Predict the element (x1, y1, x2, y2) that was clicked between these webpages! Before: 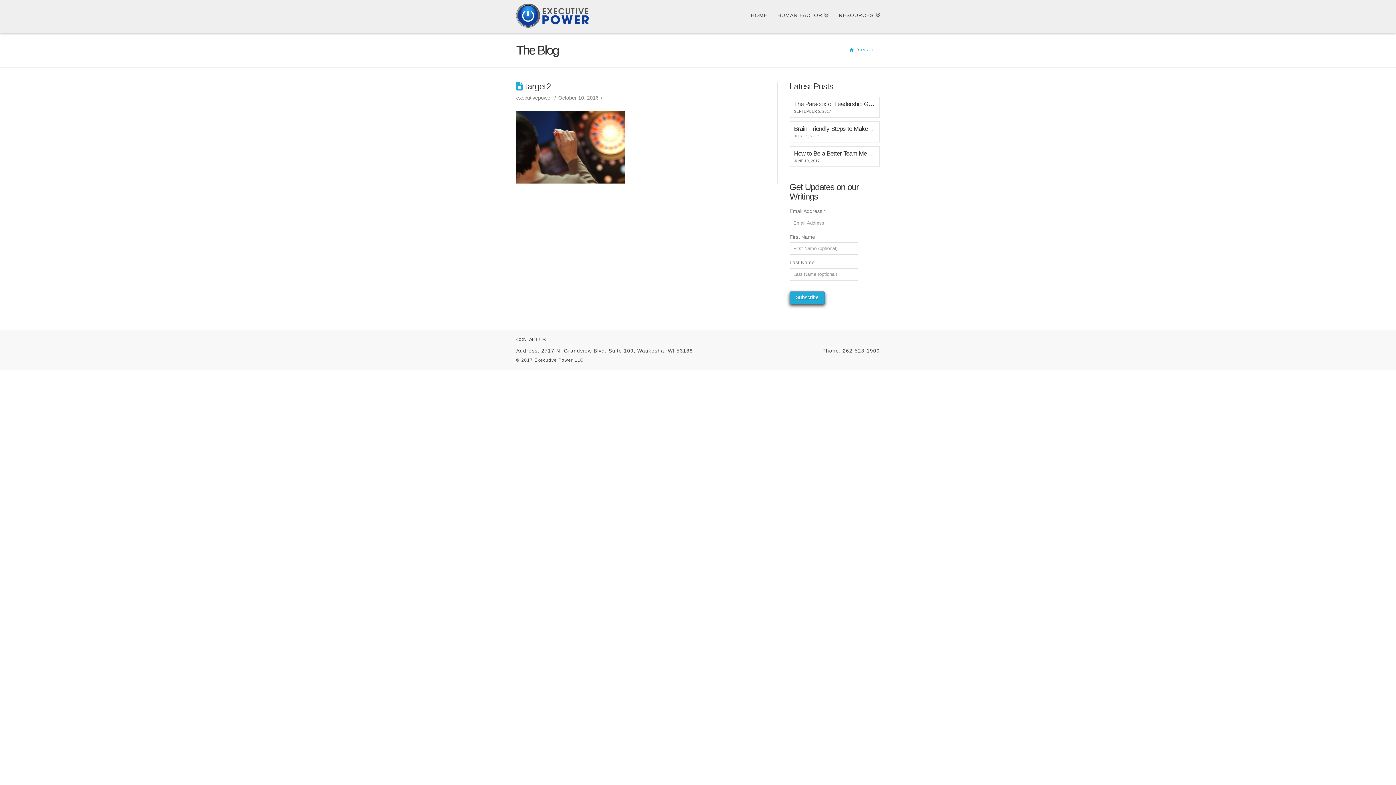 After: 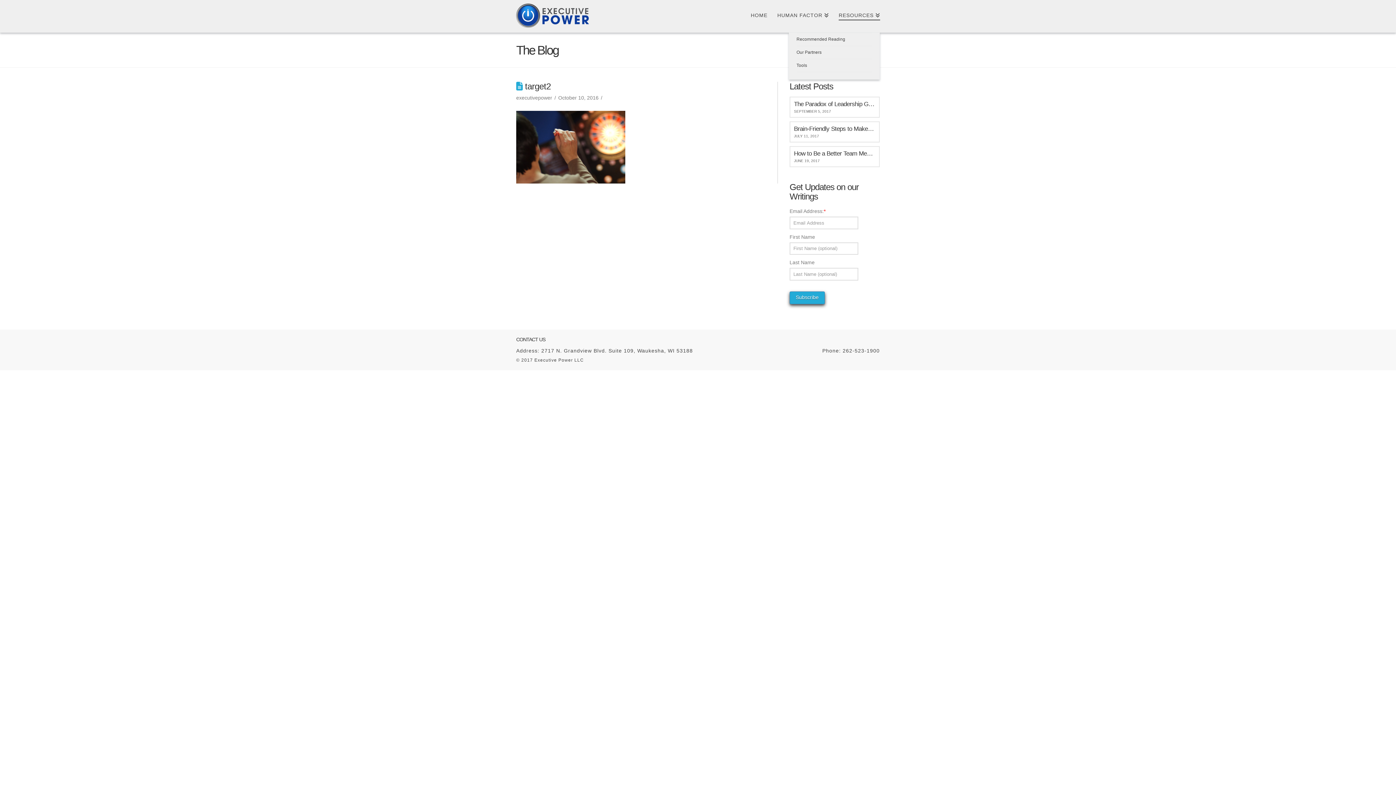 Action: bbox: (833, 0, 880, 32) label: RESOURCES